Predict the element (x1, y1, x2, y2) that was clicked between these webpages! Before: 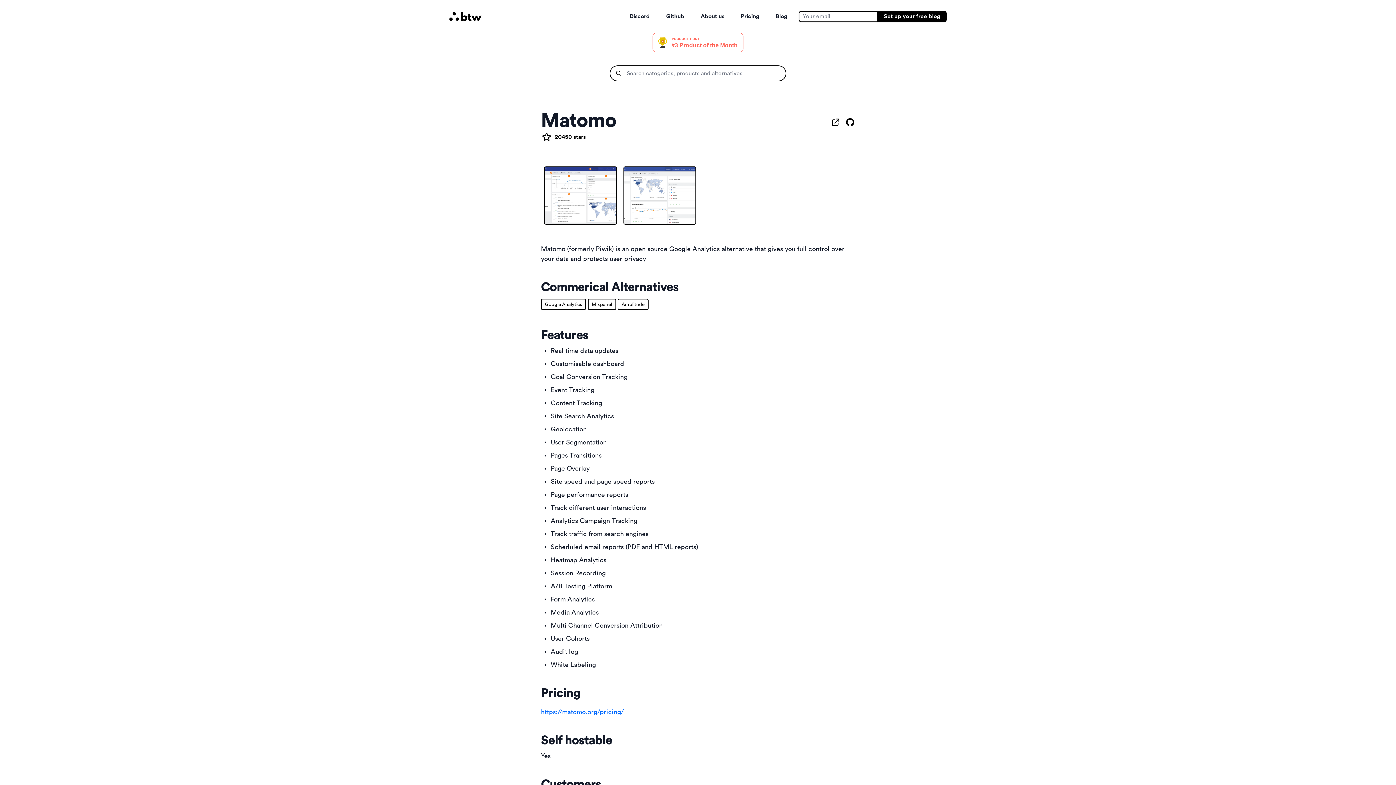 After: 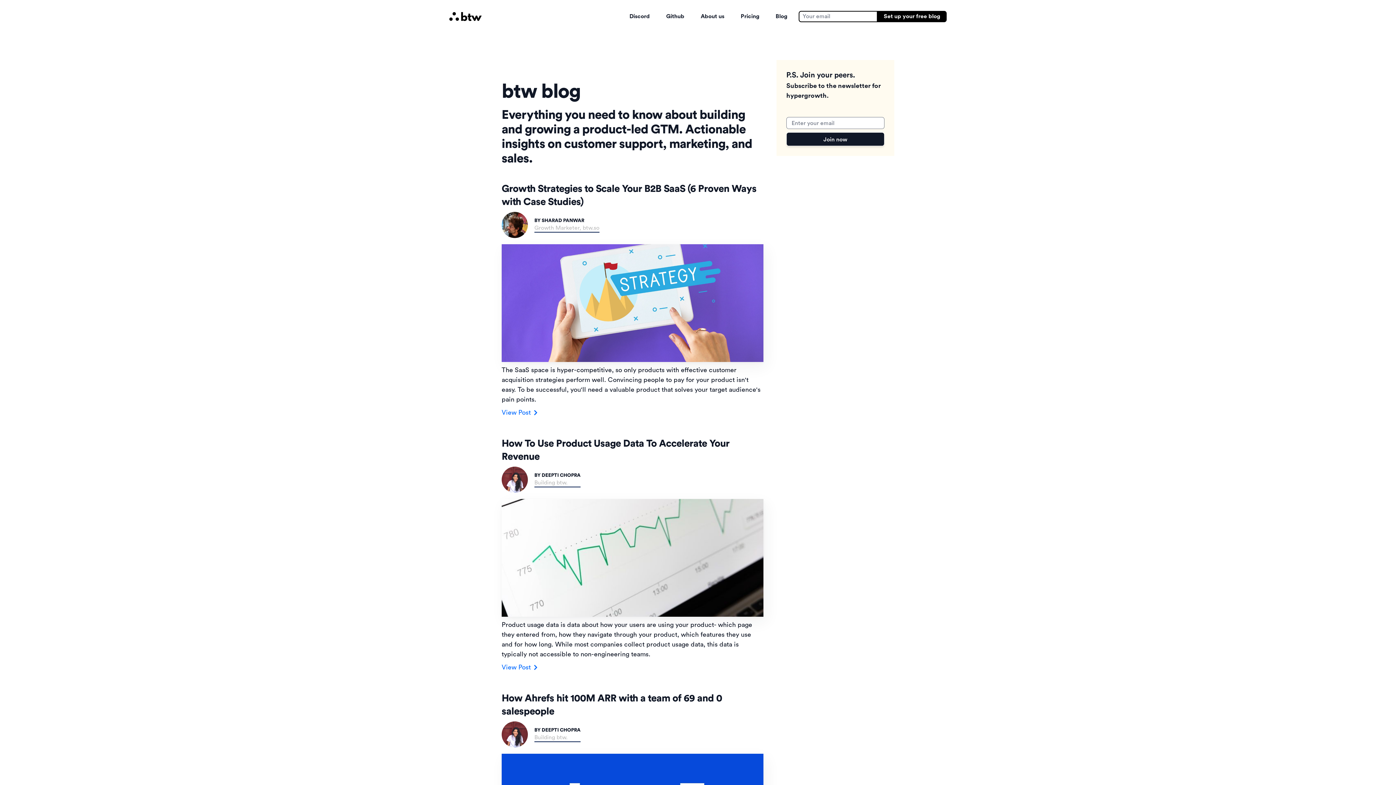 Action: label: Blog bbox: (770, 4, 792, 28)